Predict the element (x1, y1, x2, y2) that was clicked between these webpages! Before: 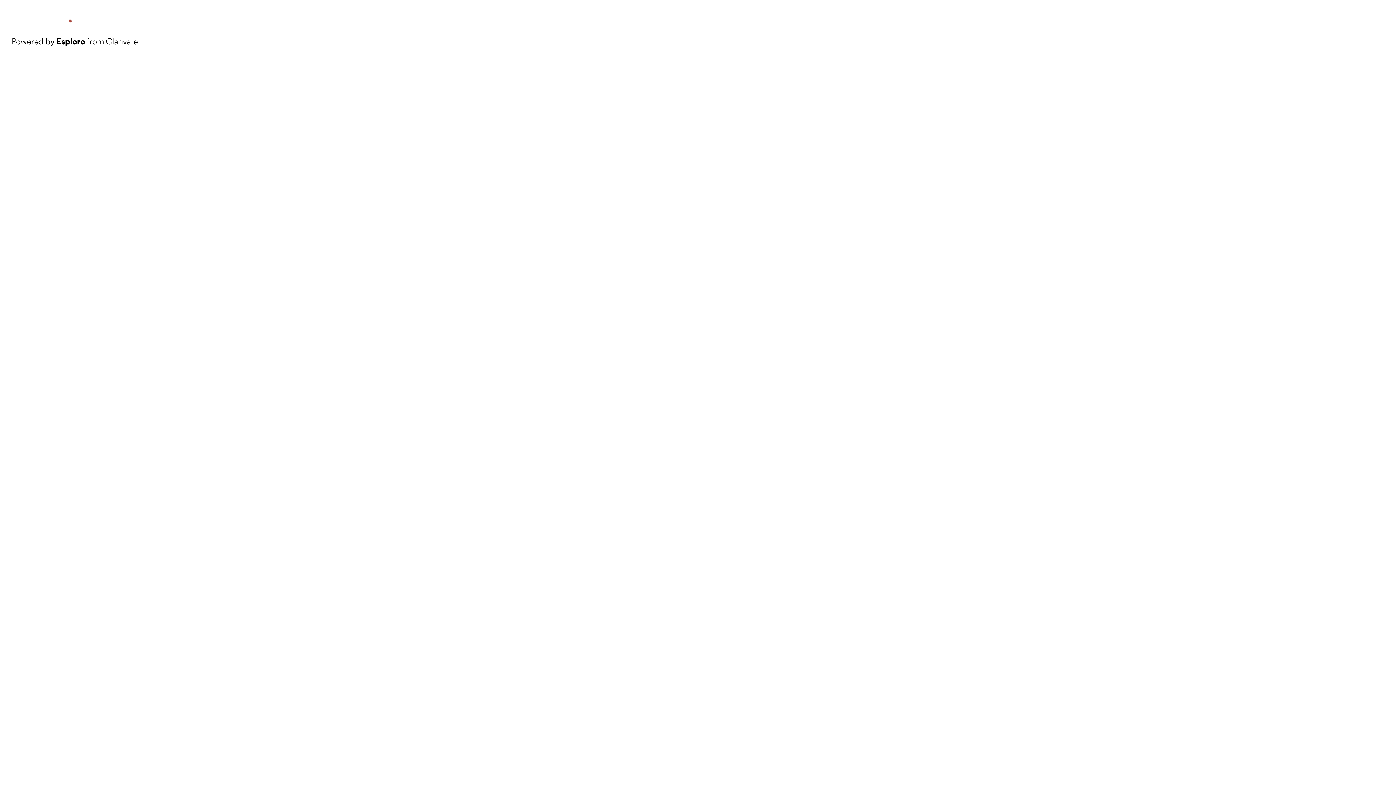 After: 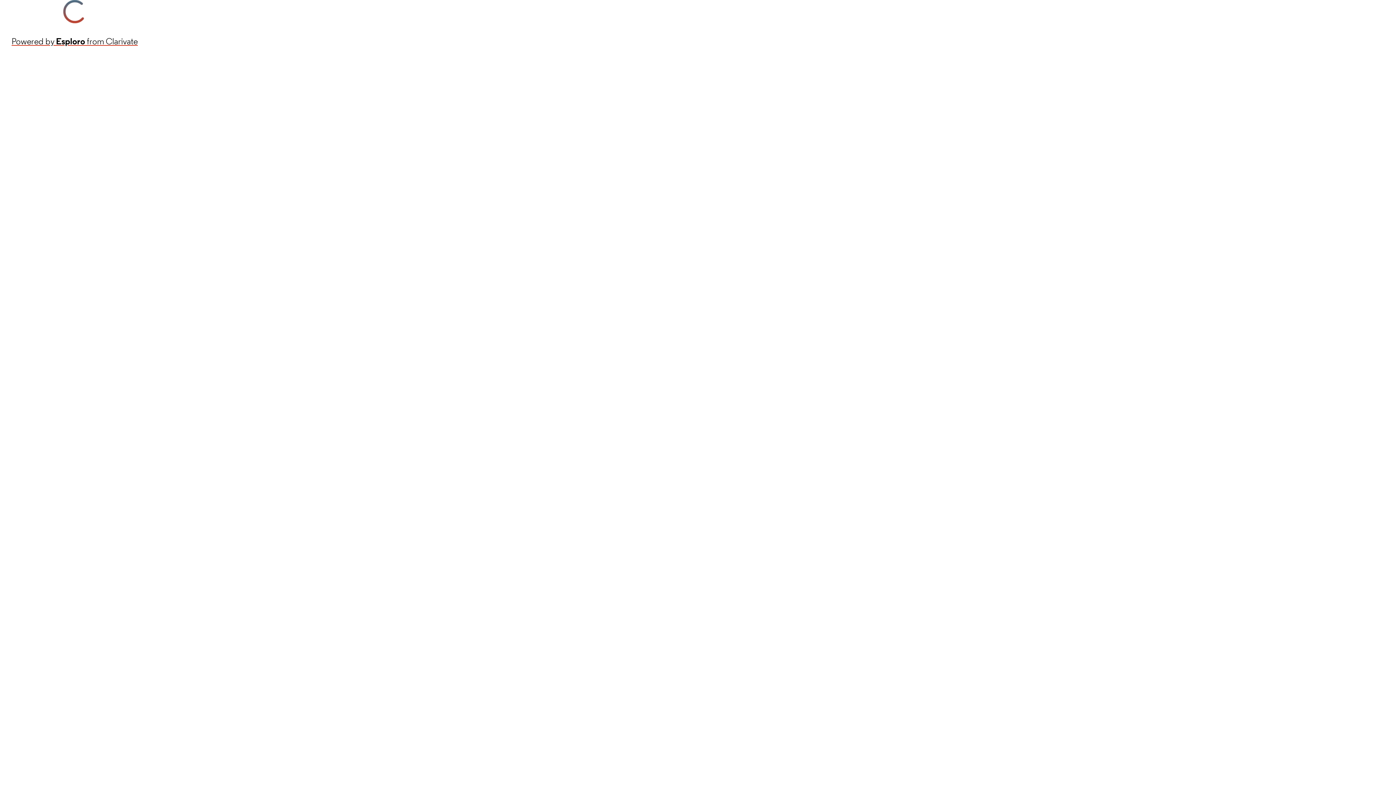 Action: bbox: (11, 34, 137, 48) label: Powered by Esploro from Clarivate